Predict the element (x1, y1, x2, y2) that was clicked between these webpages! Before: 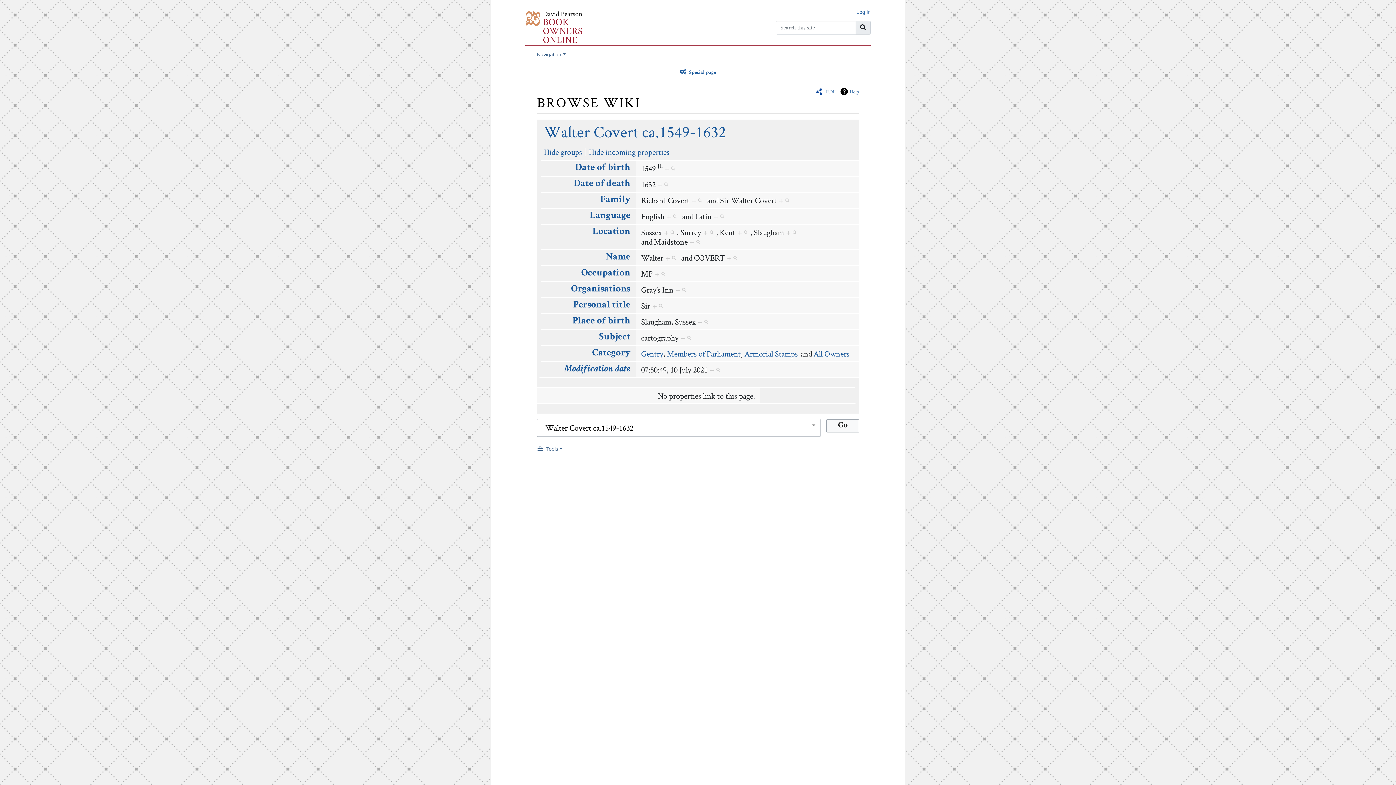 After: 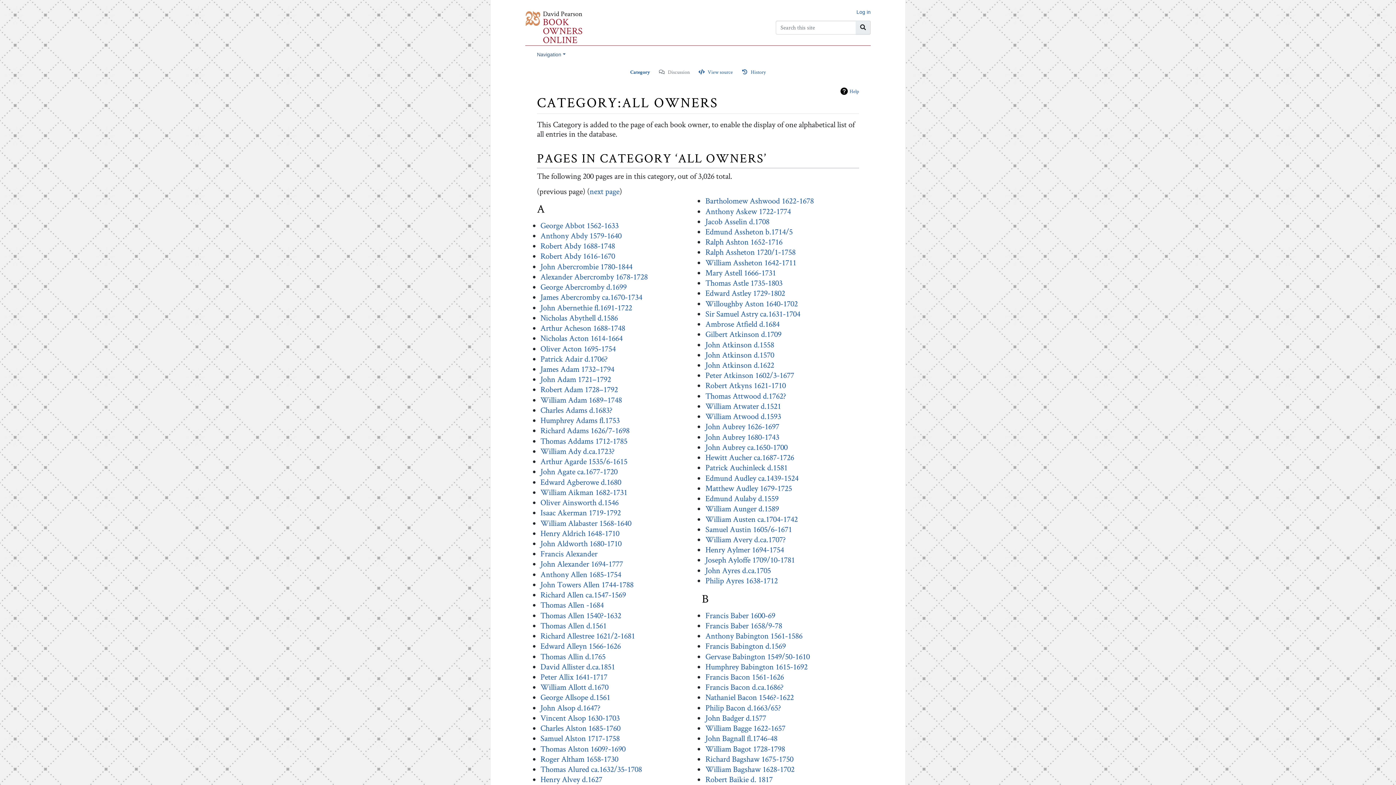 Action: bbox: (813, 348, 849, 358) label: All Owners